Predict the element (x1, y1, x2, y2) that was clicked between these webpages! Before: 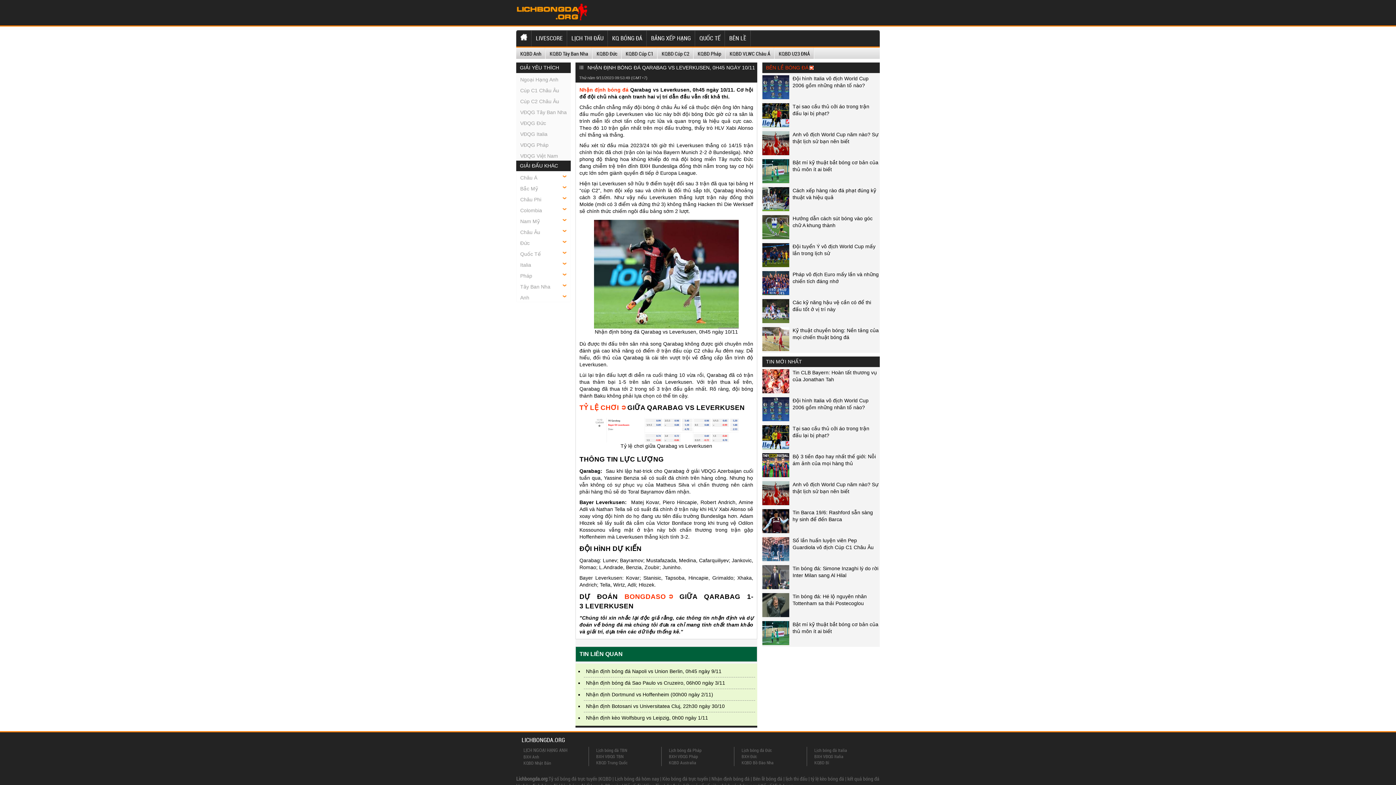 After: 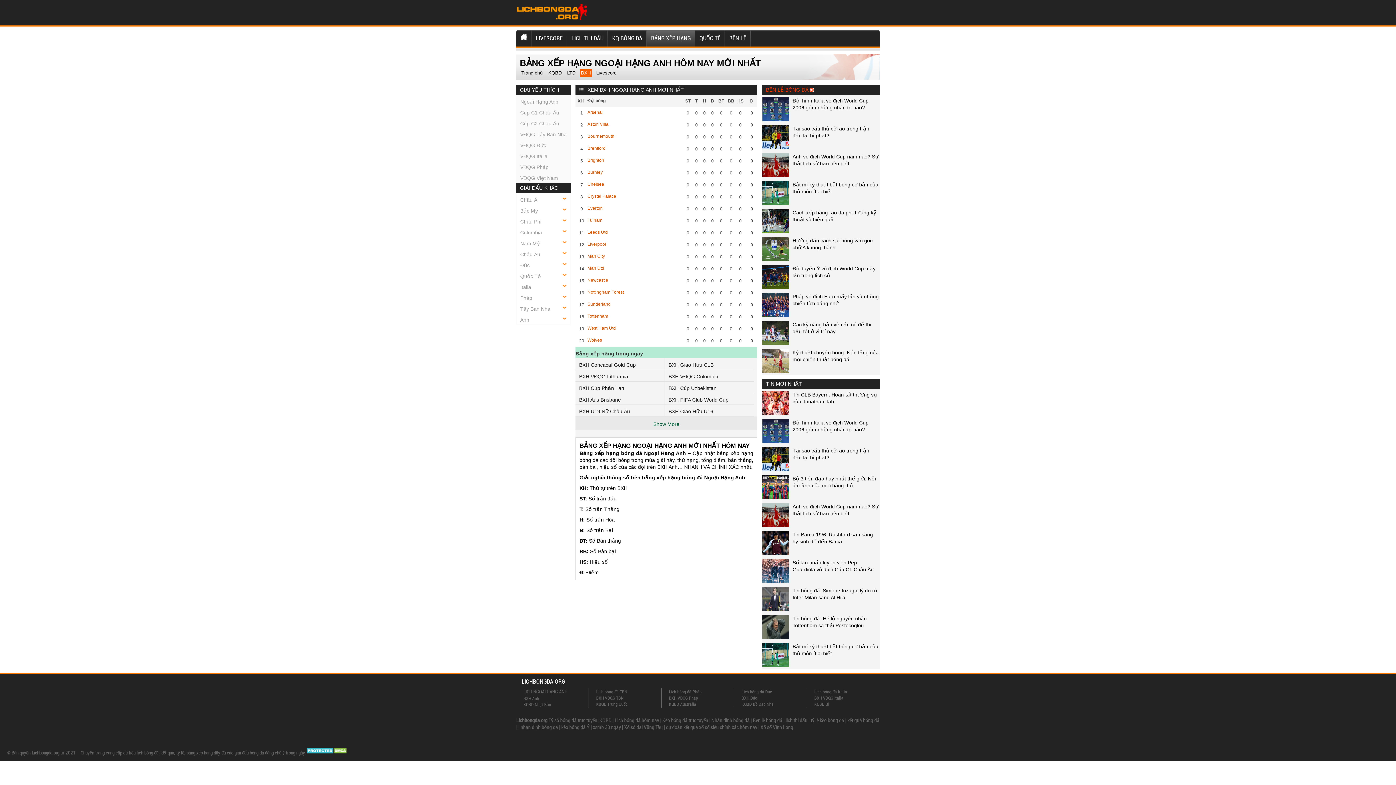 Action: bbox: (523, 754, 539, 760) label: BXH Anh